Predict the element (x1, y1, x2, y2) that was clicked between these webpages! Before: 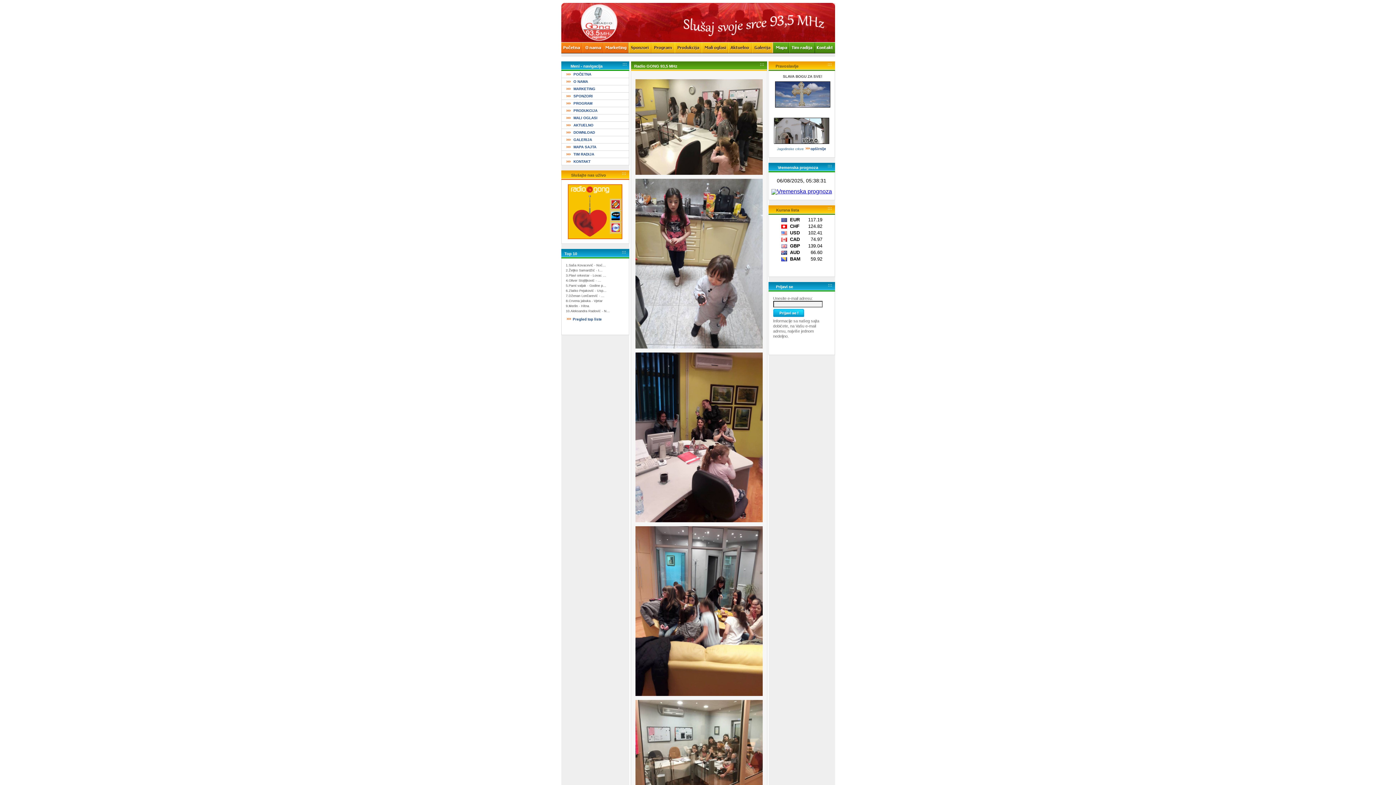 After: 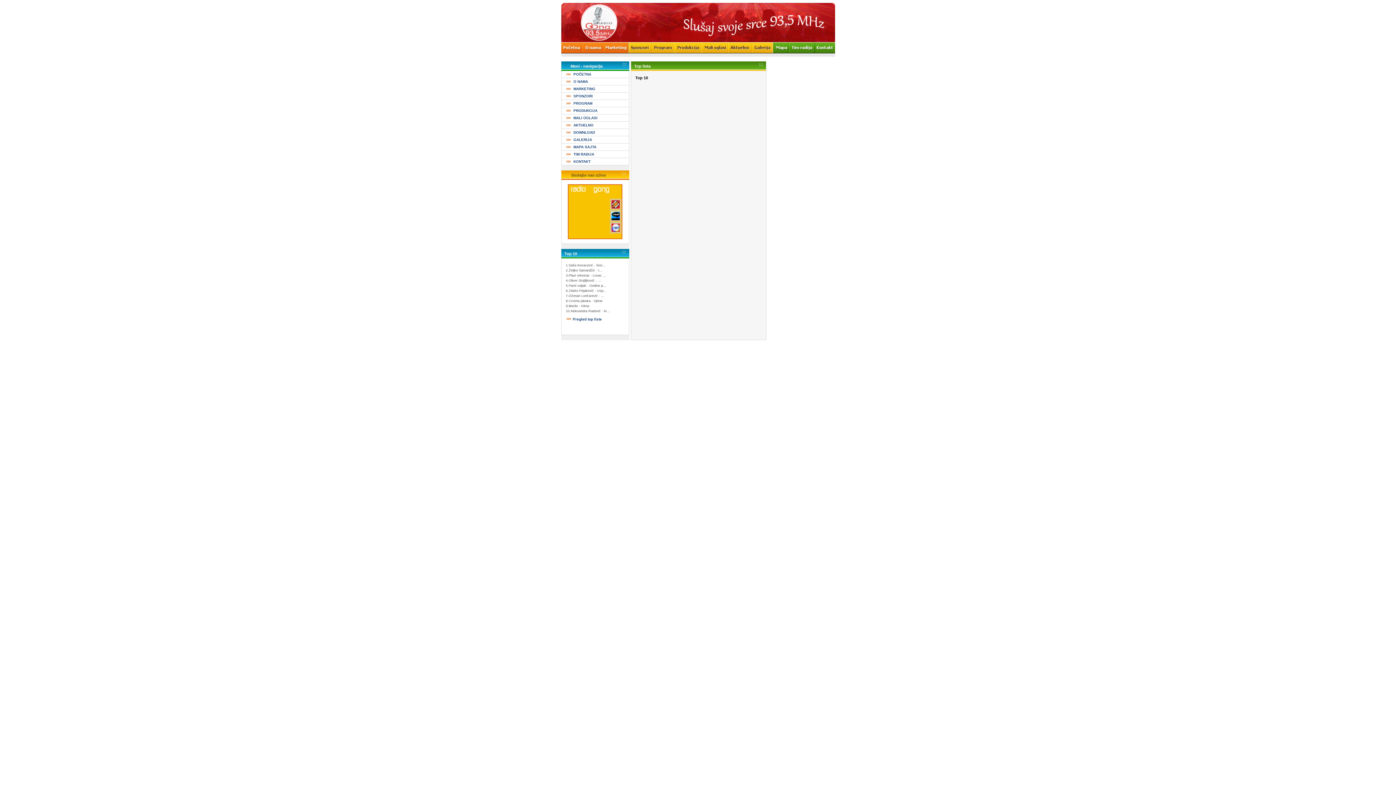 Action: label: Pregled top liste bbox: (572, 317, 602, 321)